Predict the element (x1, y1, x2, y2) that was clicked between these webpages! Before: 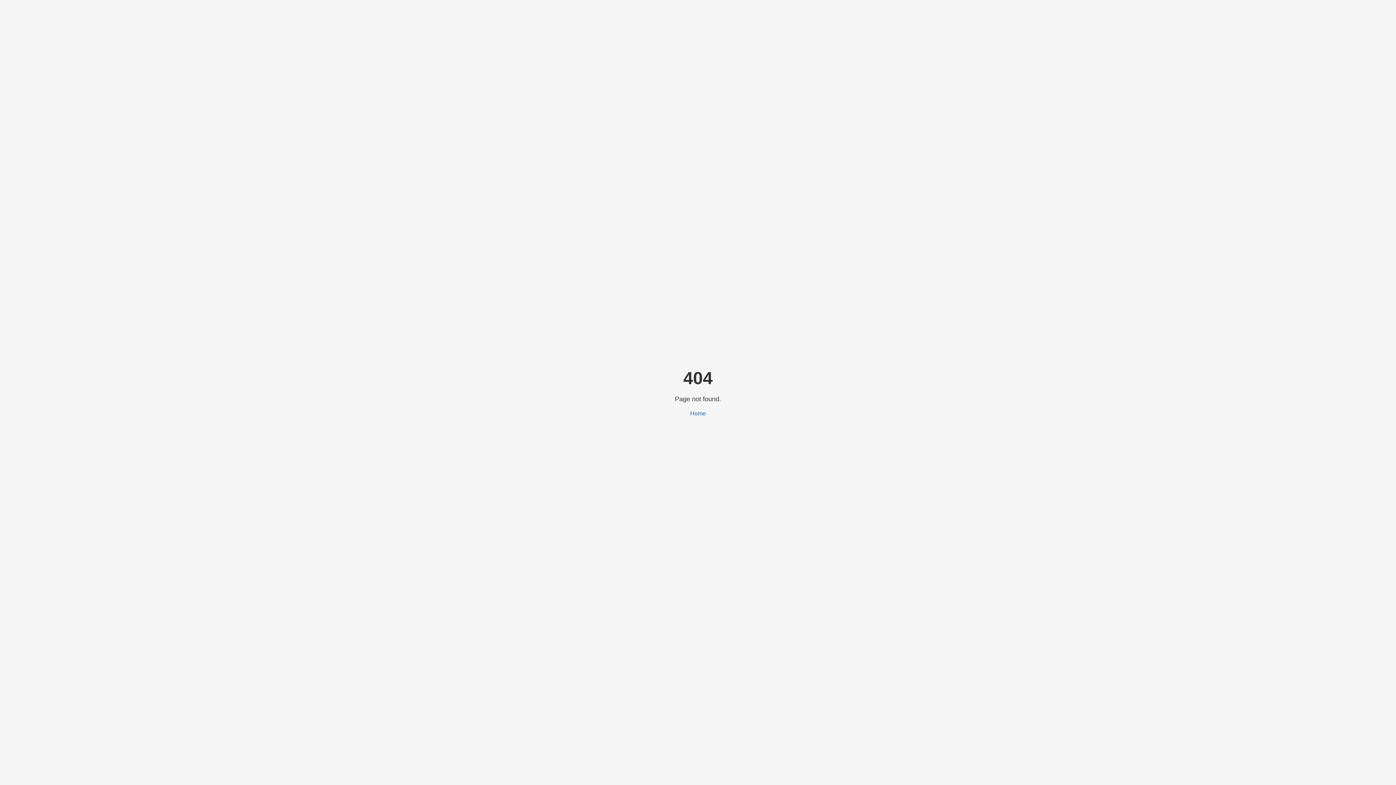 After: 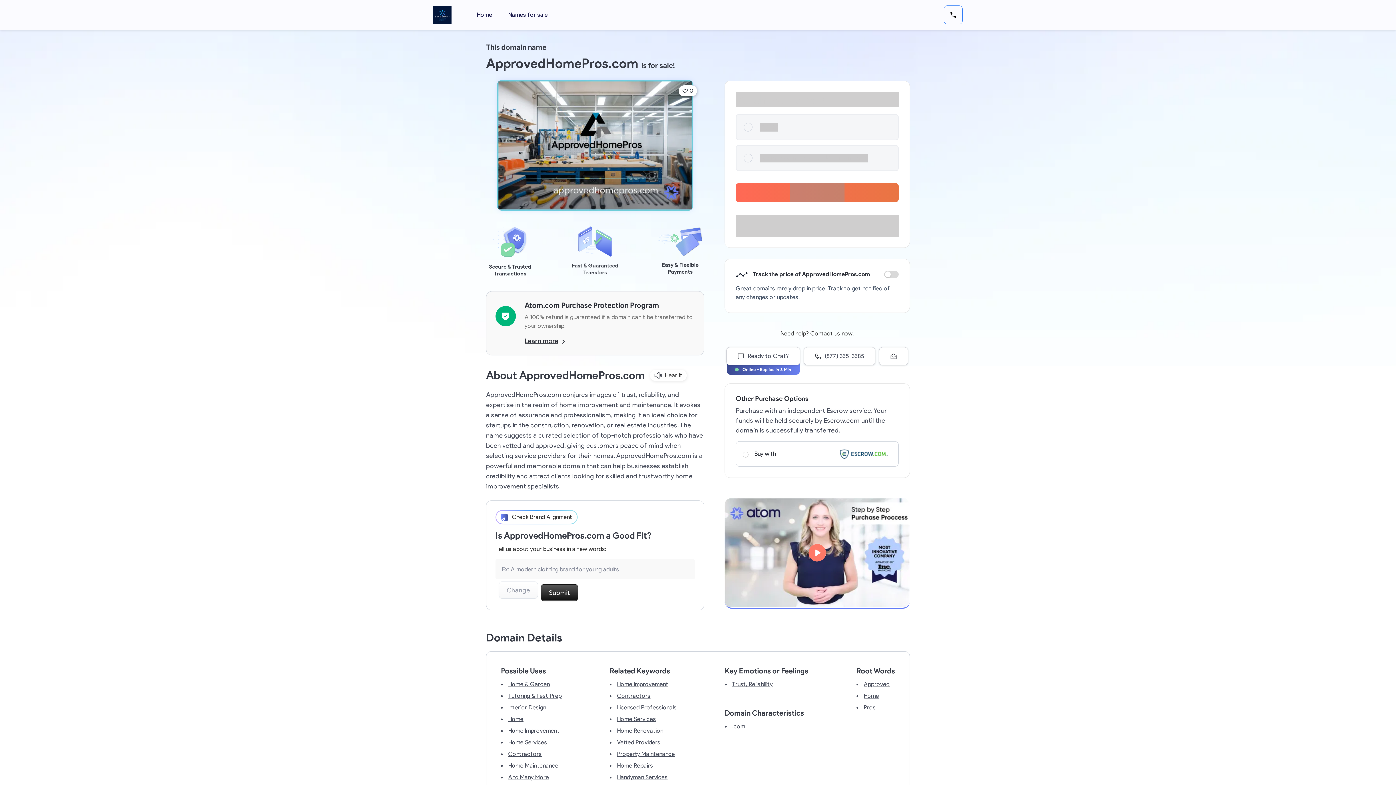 Action: label: Home bbox: (690, 410, 706, 416)